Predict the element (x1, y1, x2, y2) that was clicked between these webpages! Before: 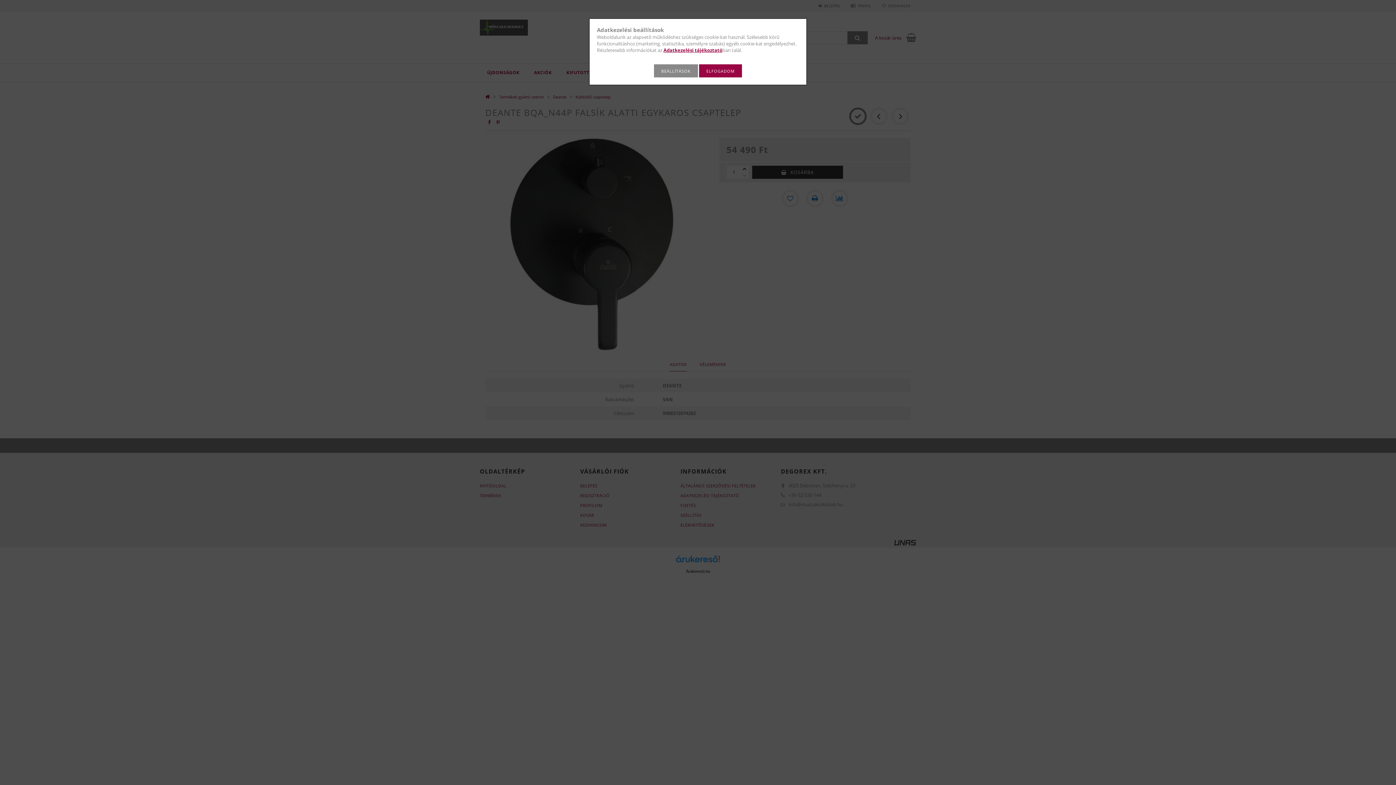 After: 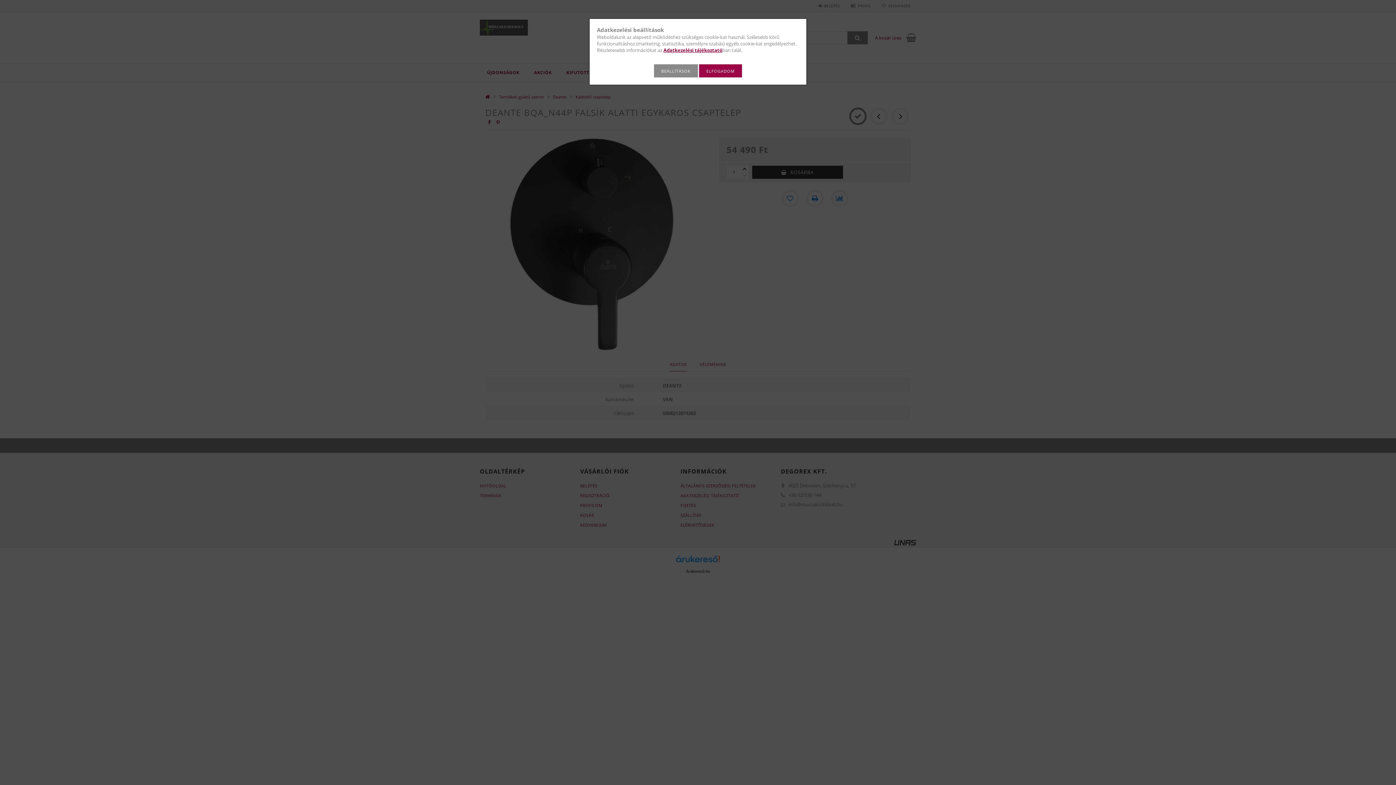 Action: bbox: (663, 46, 722, 53) label: Adatkezelési tájékoztató